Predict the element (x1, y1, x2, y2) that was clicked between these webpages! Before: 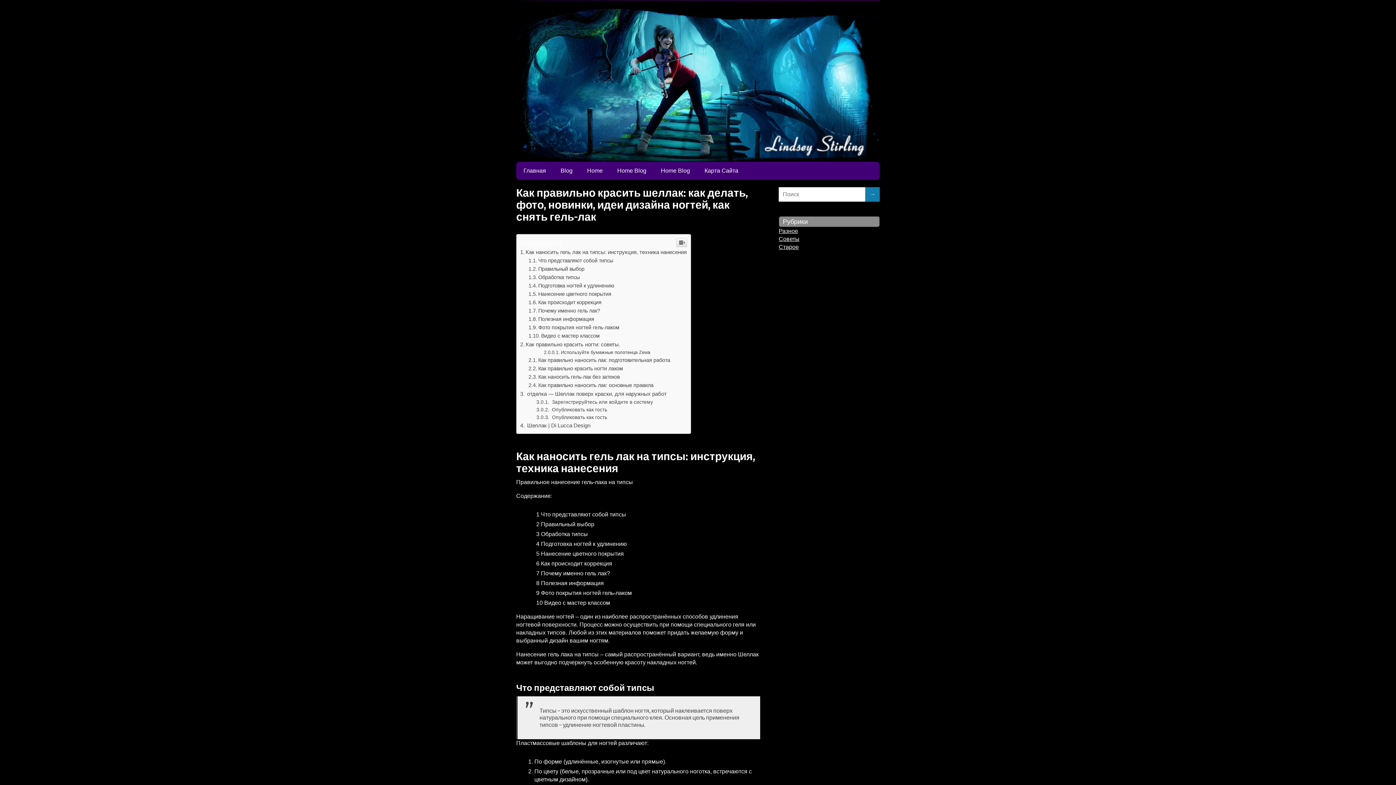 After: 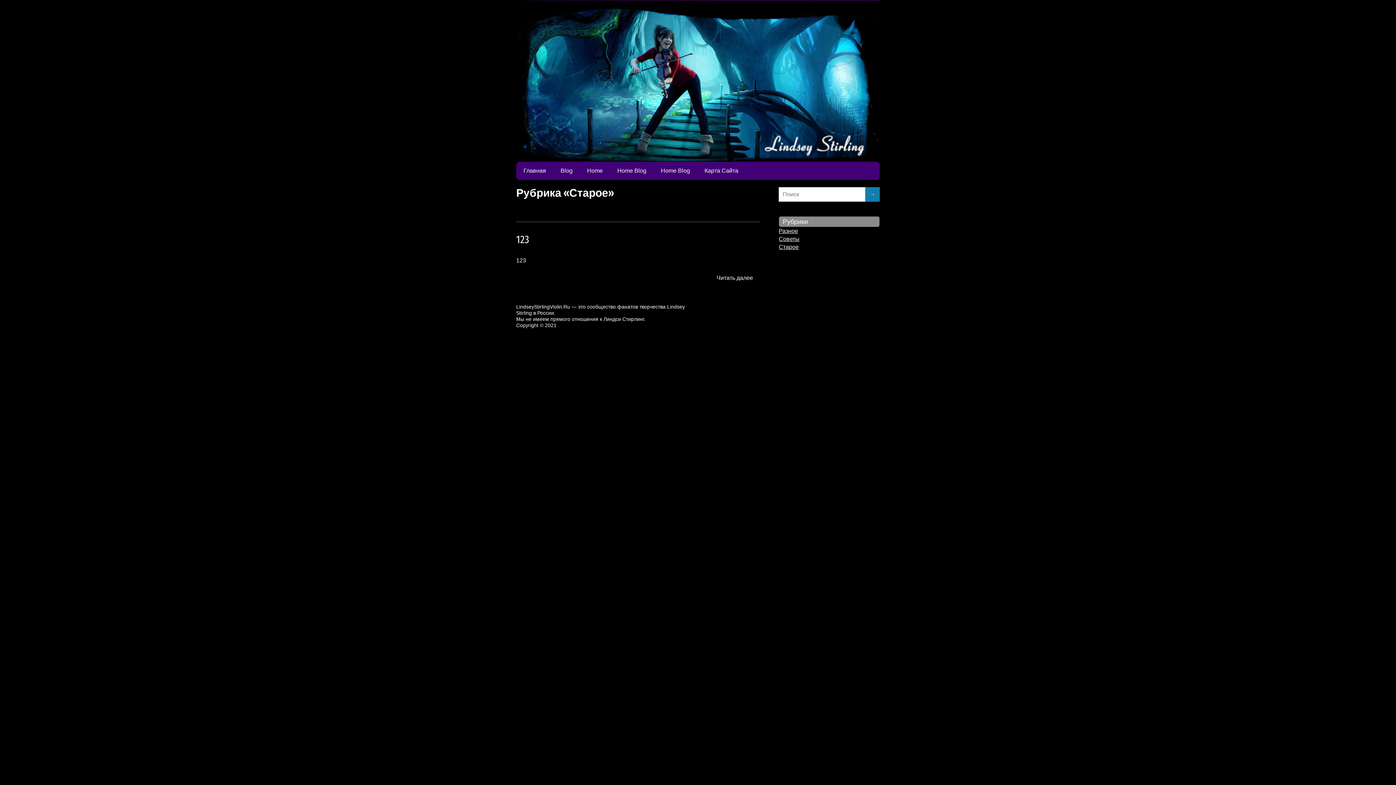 Action: label: Старое bbox: (778, 244, 798, 250)